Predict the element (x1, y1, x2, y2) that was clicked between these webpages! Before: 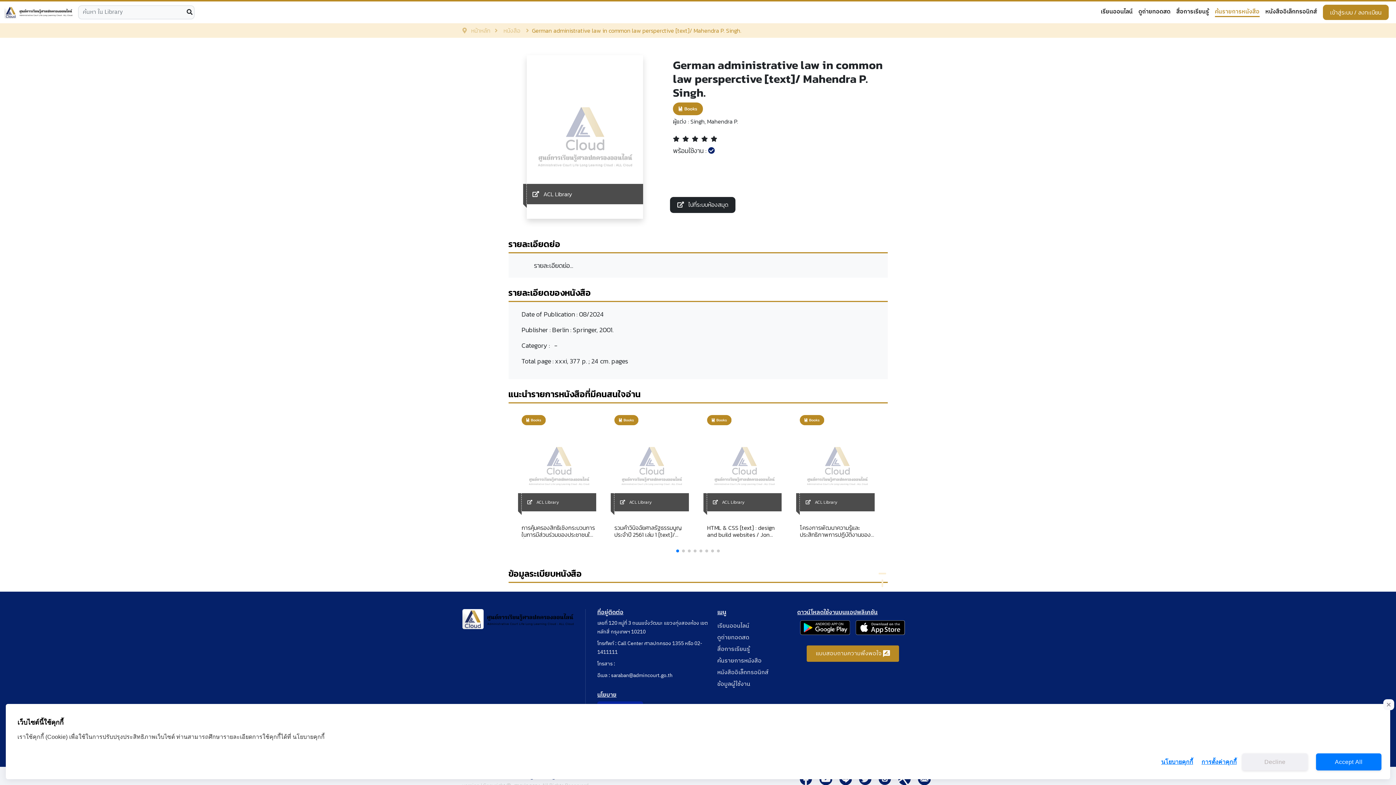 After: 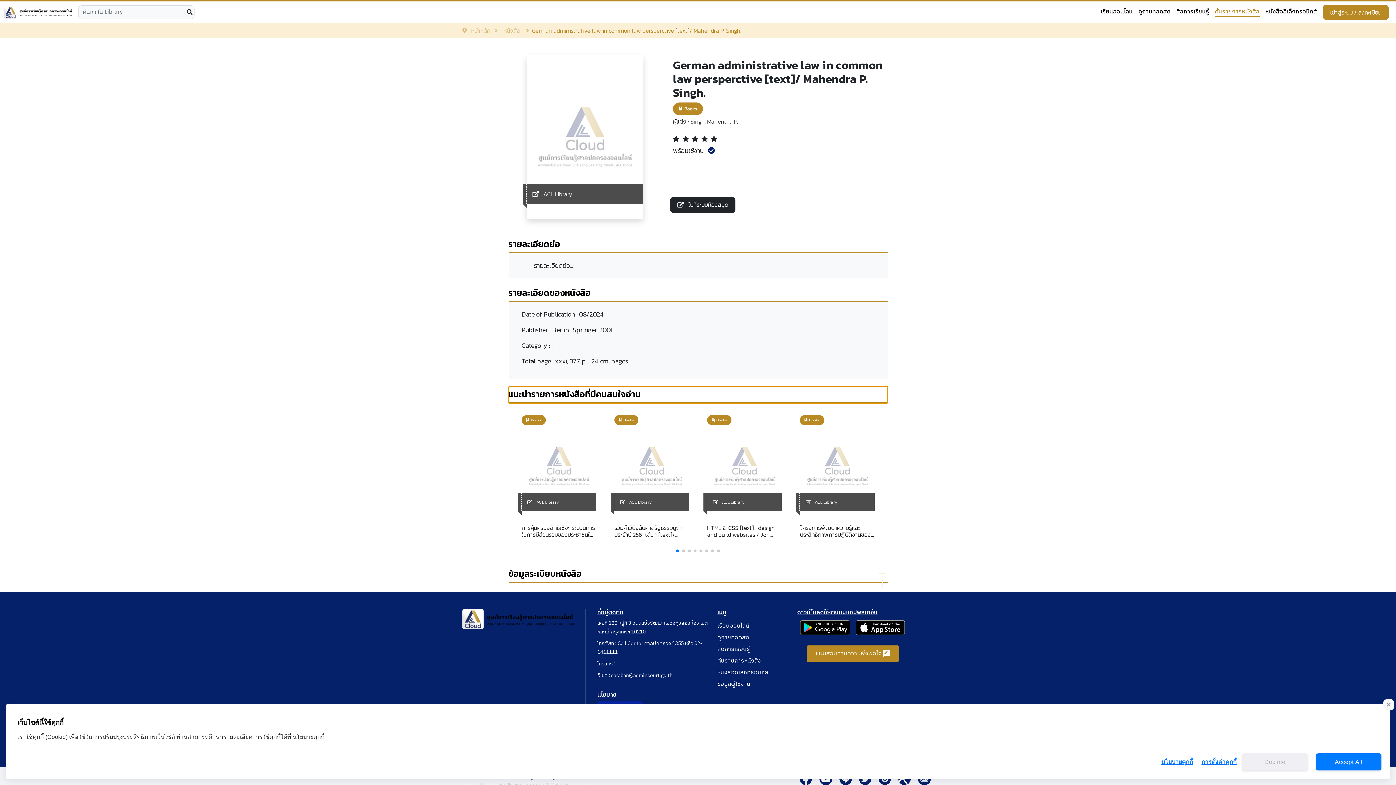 Action: label: แนะนำรายการหนังสือที่มีคนสนใจอ่าน bbox: (508, 386, 887, 403)